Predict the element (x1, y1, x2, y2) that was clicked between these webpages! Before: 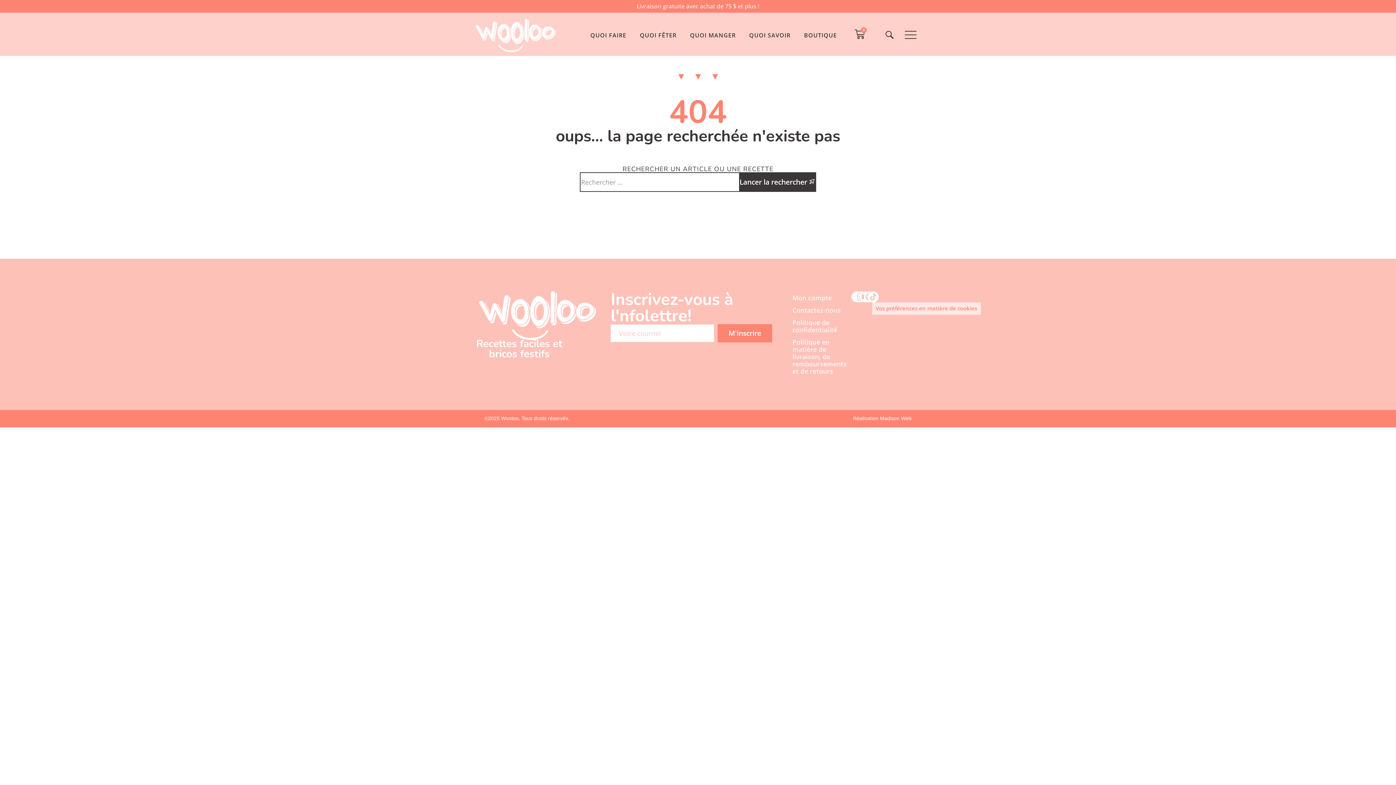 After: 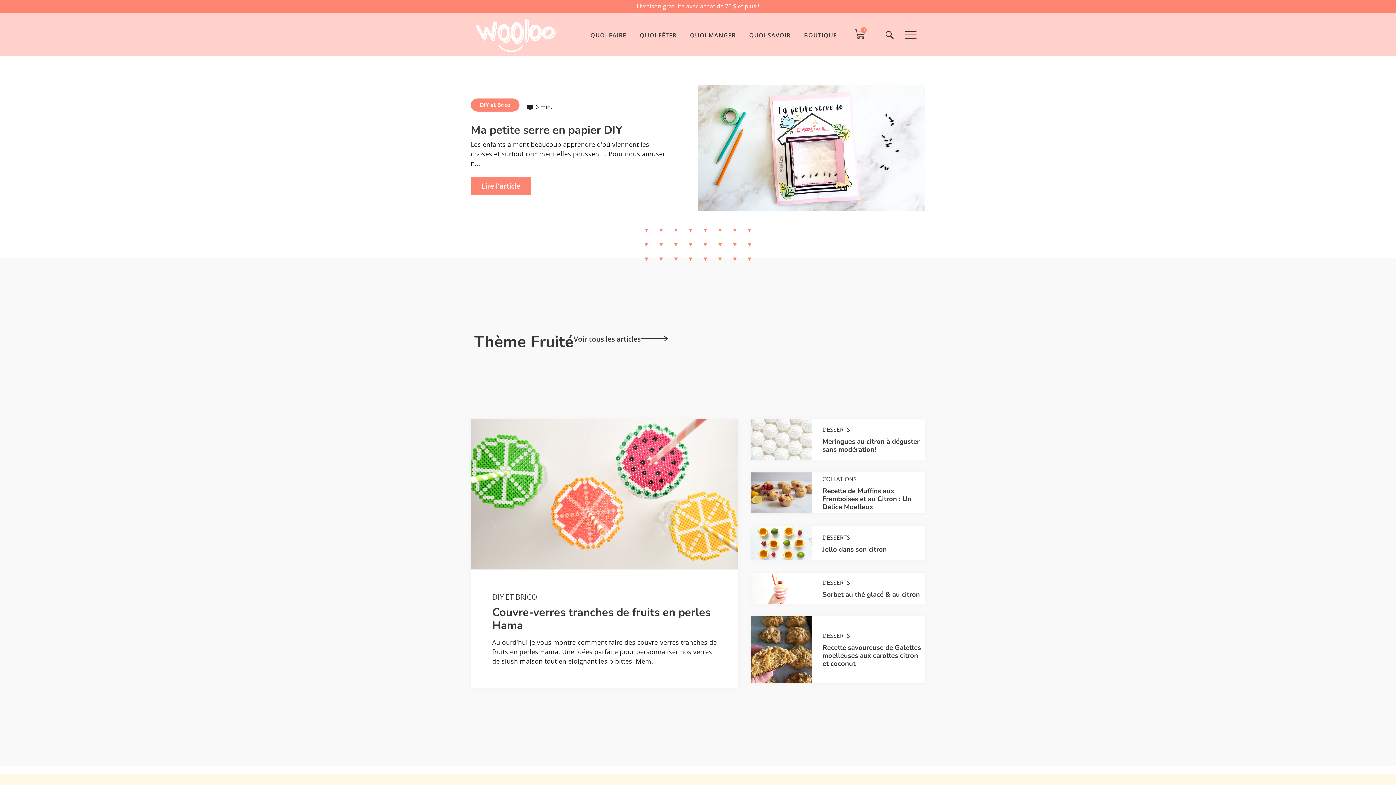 Action: bbox: (474, 17, 558, 53)